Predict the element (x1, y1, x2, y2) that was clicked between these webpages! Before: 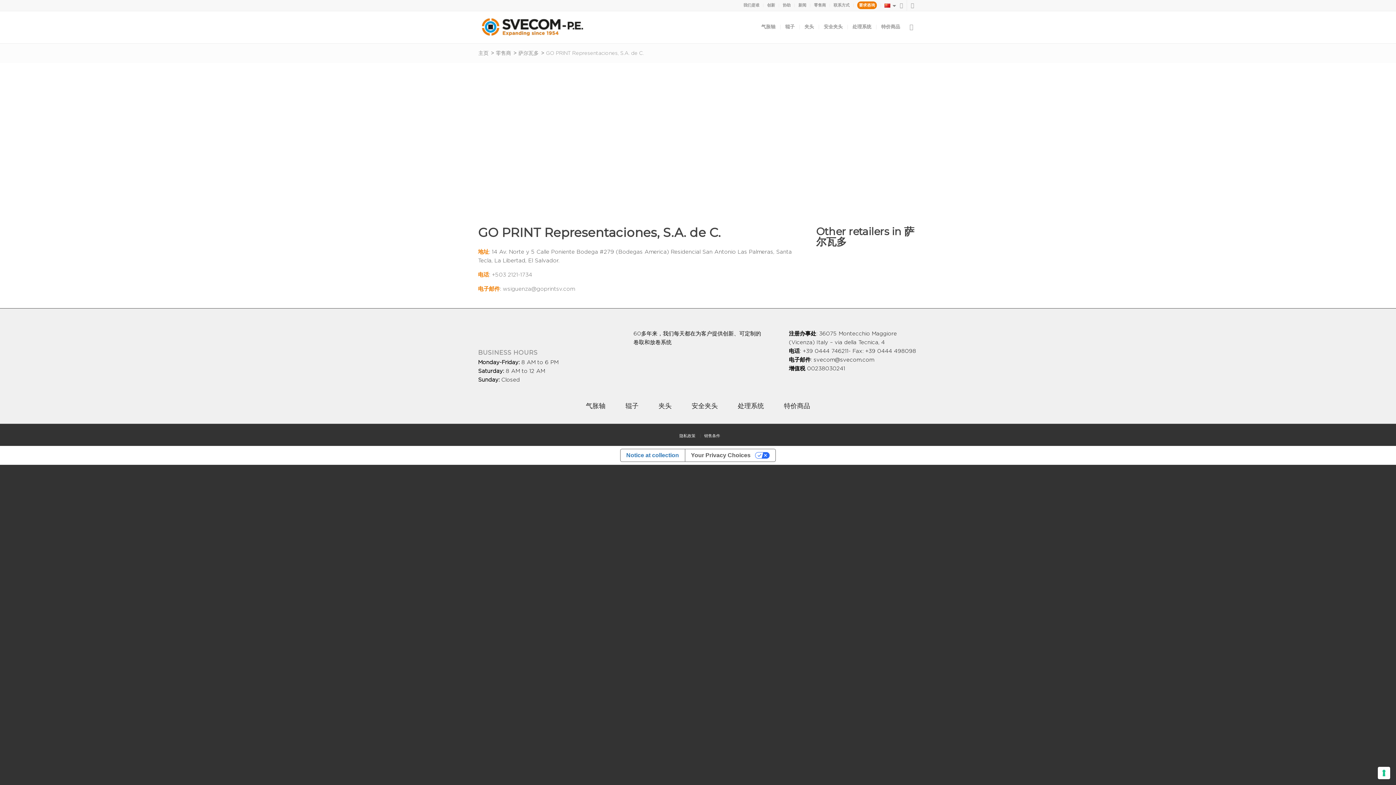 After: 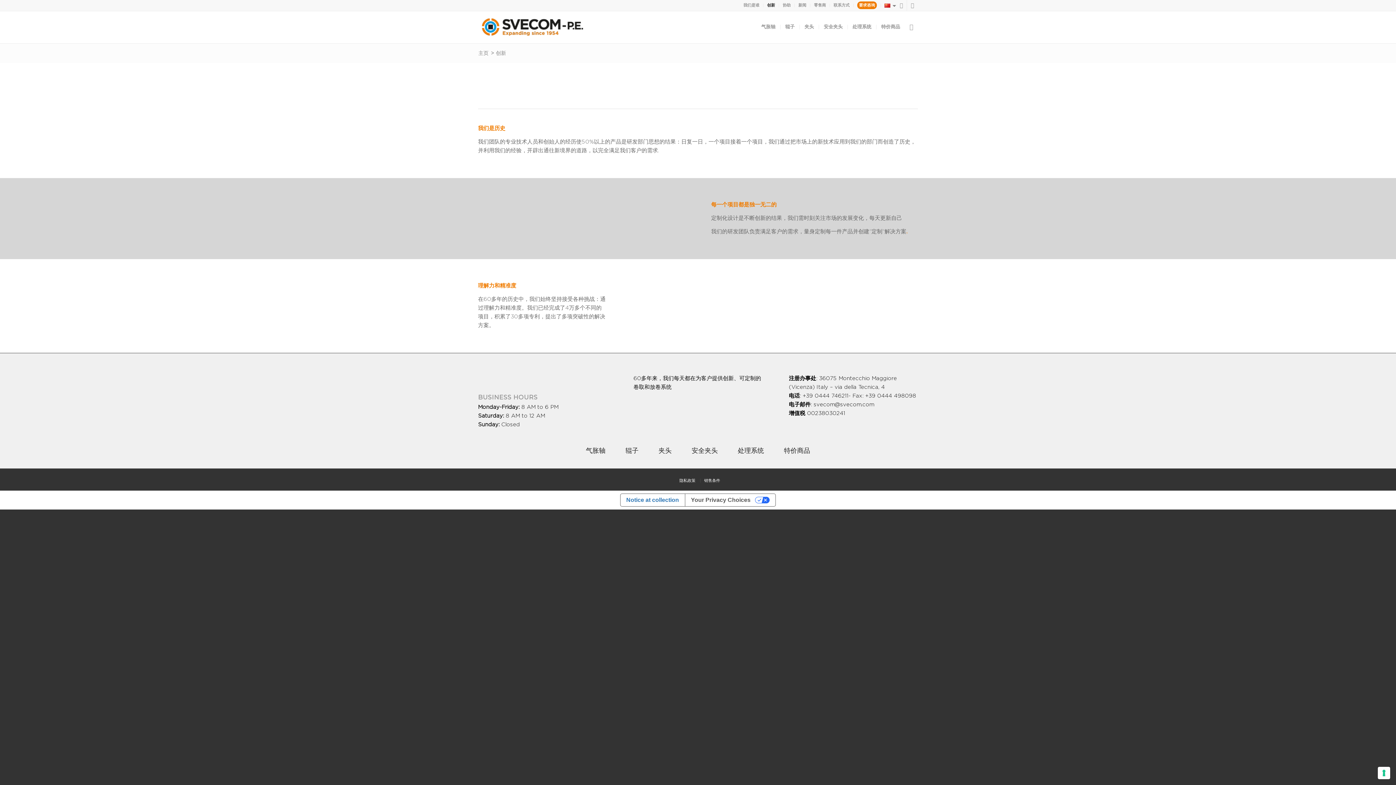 Action: label: 创新 bbox: (767, 0, 775, 9)